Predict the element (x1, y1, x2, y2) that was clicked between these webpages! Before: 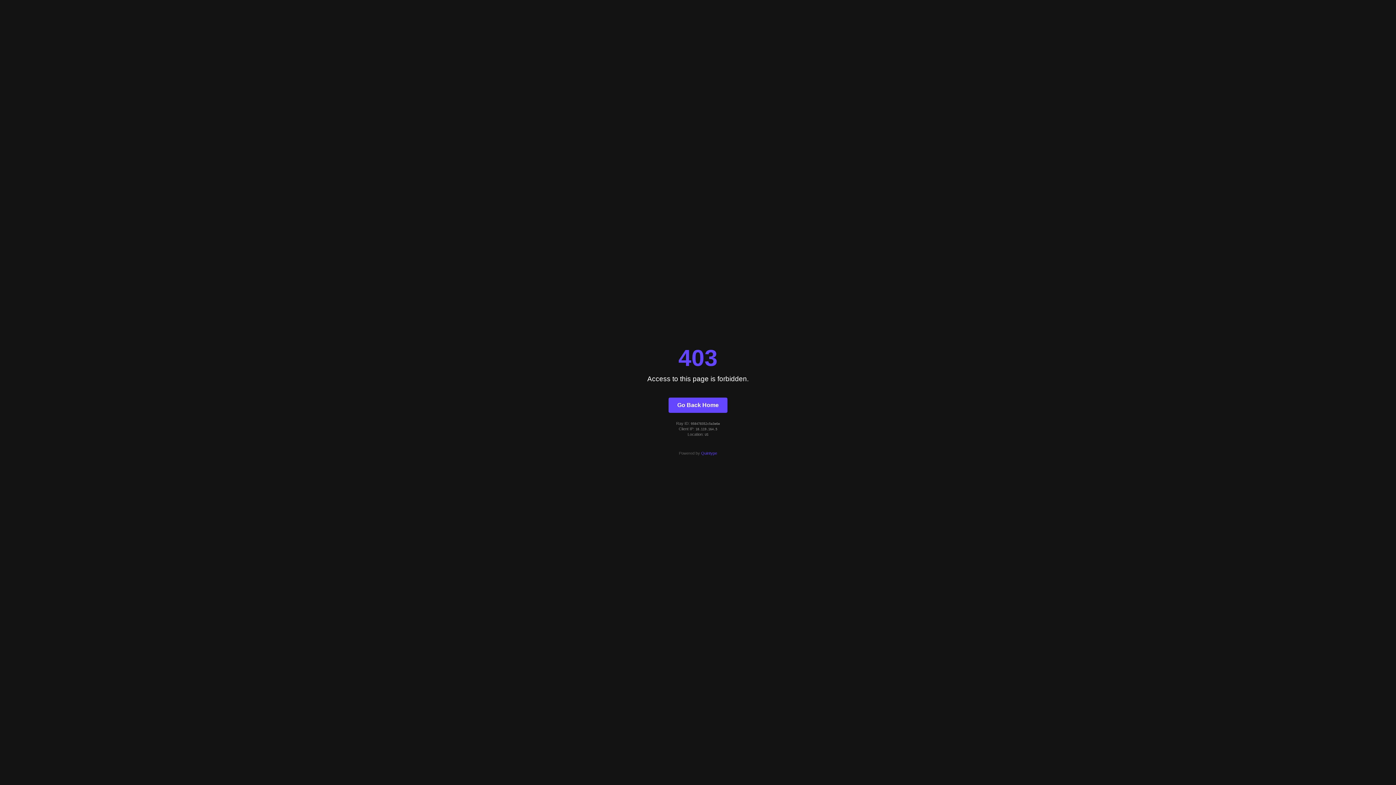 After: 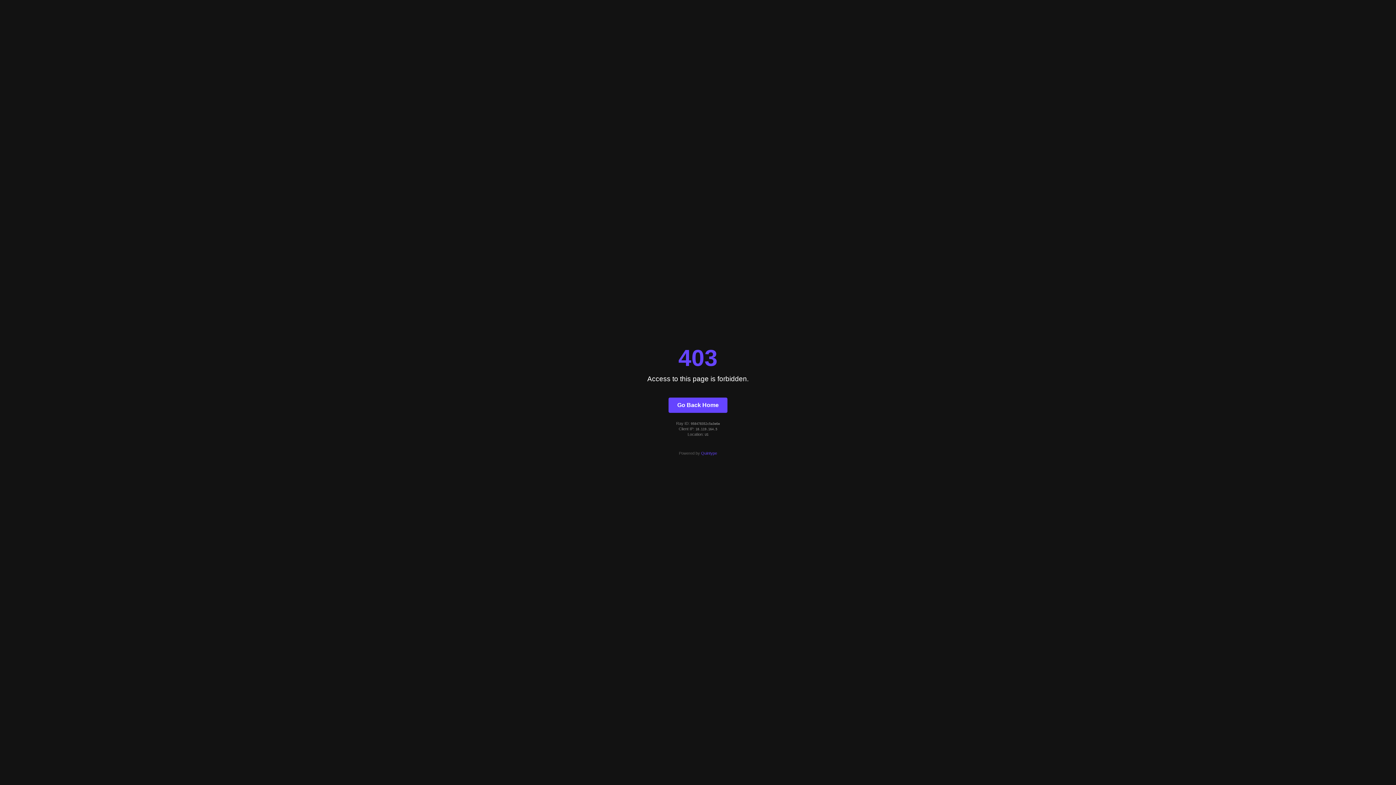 Action: bbox: (701, 451, 717, 455) label: Quintype